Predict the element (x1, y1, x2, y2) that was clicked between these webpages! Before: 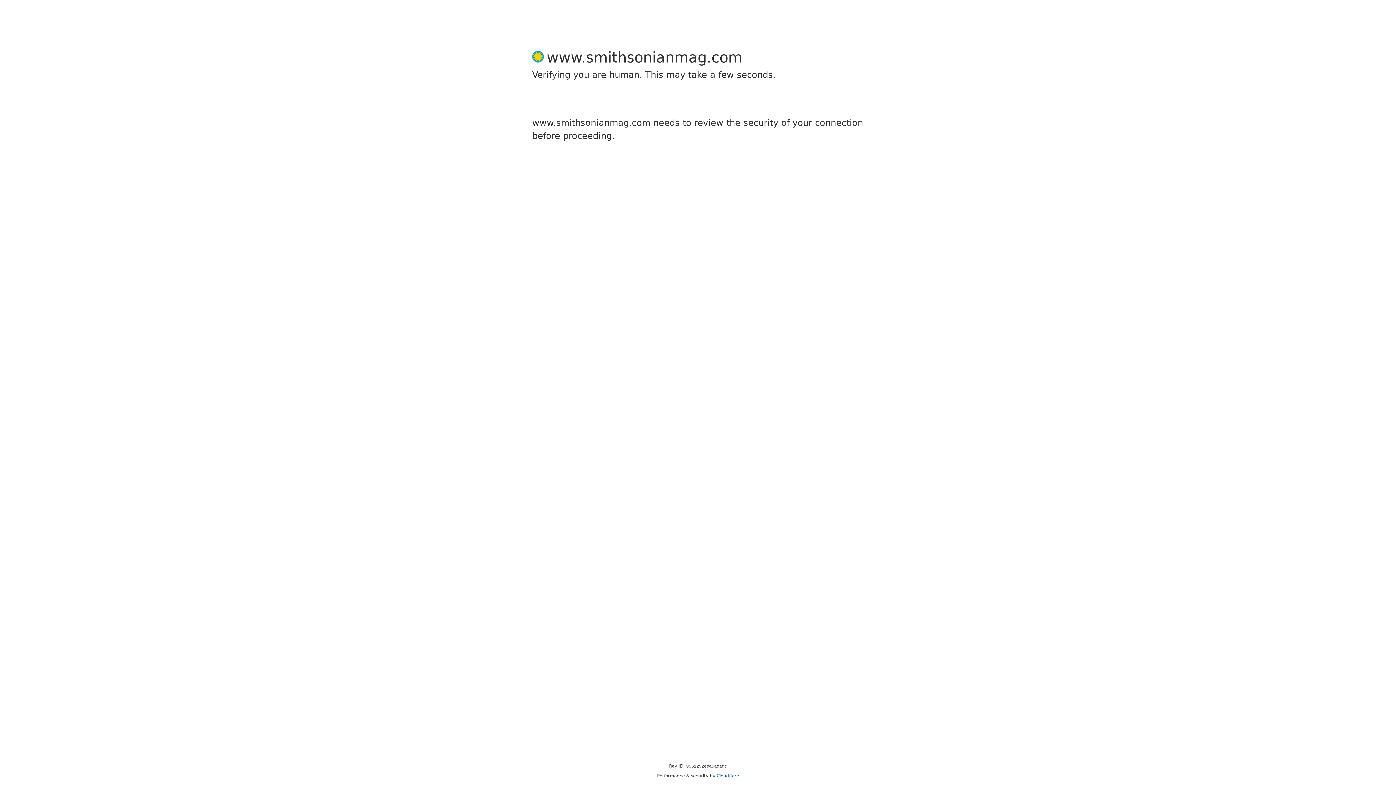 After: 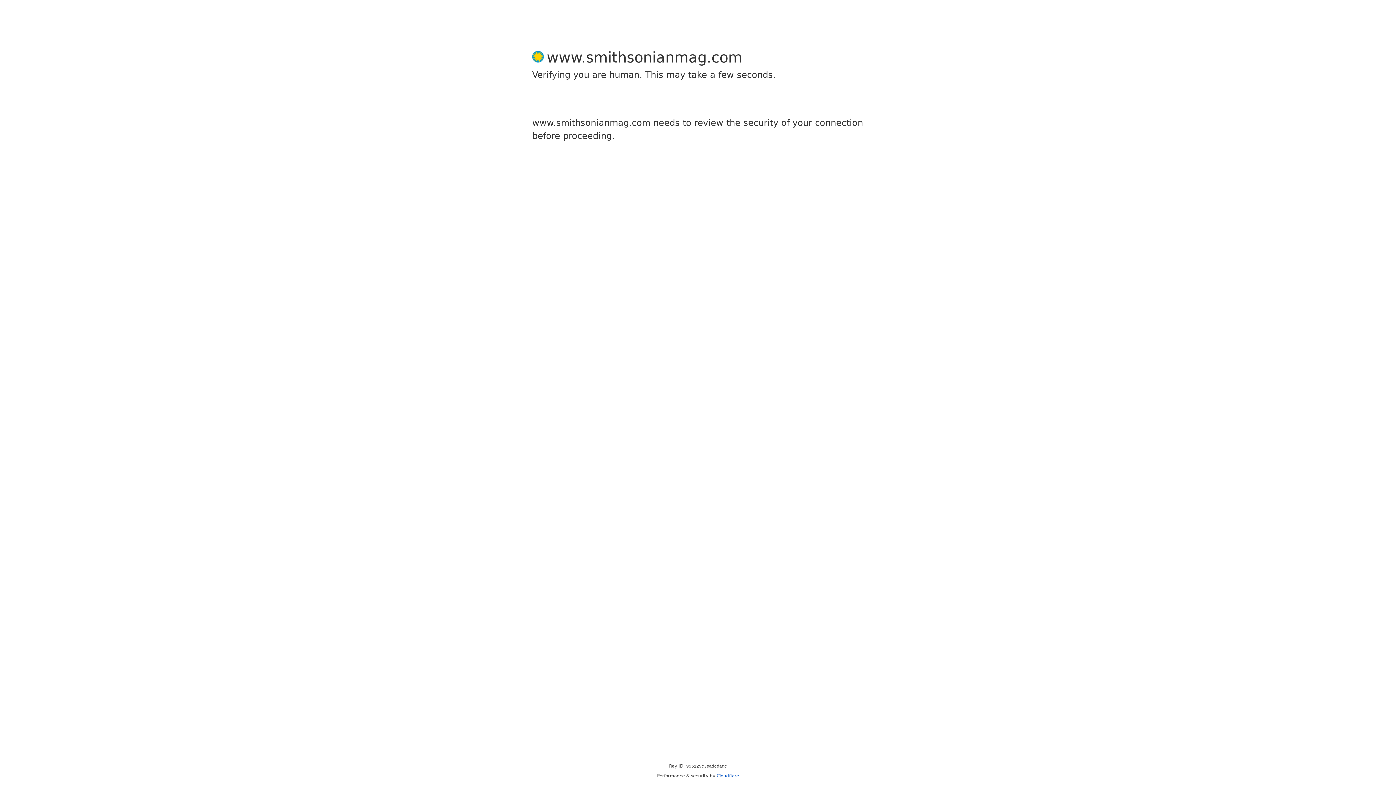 Action: label: Cloudflare bbox: (716, 773, 739, 778)